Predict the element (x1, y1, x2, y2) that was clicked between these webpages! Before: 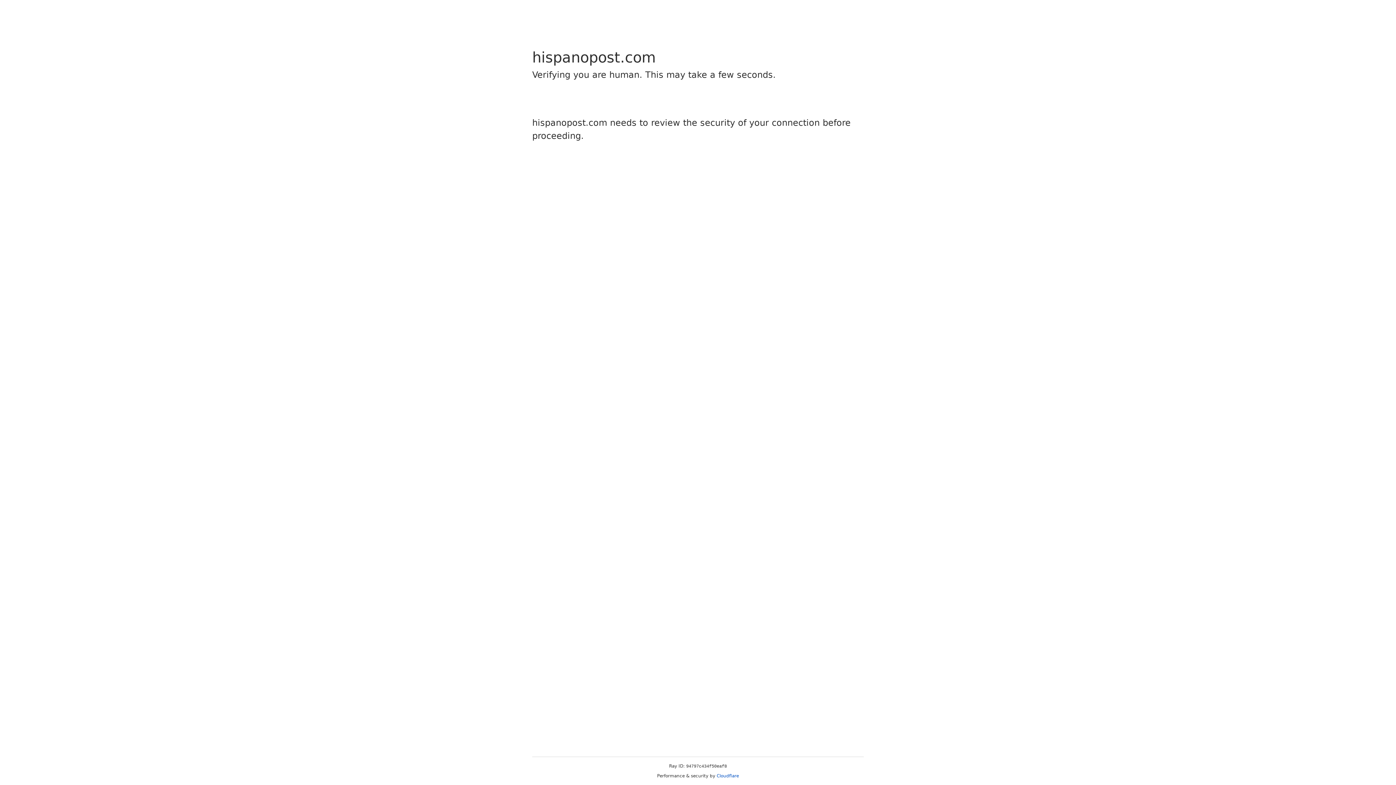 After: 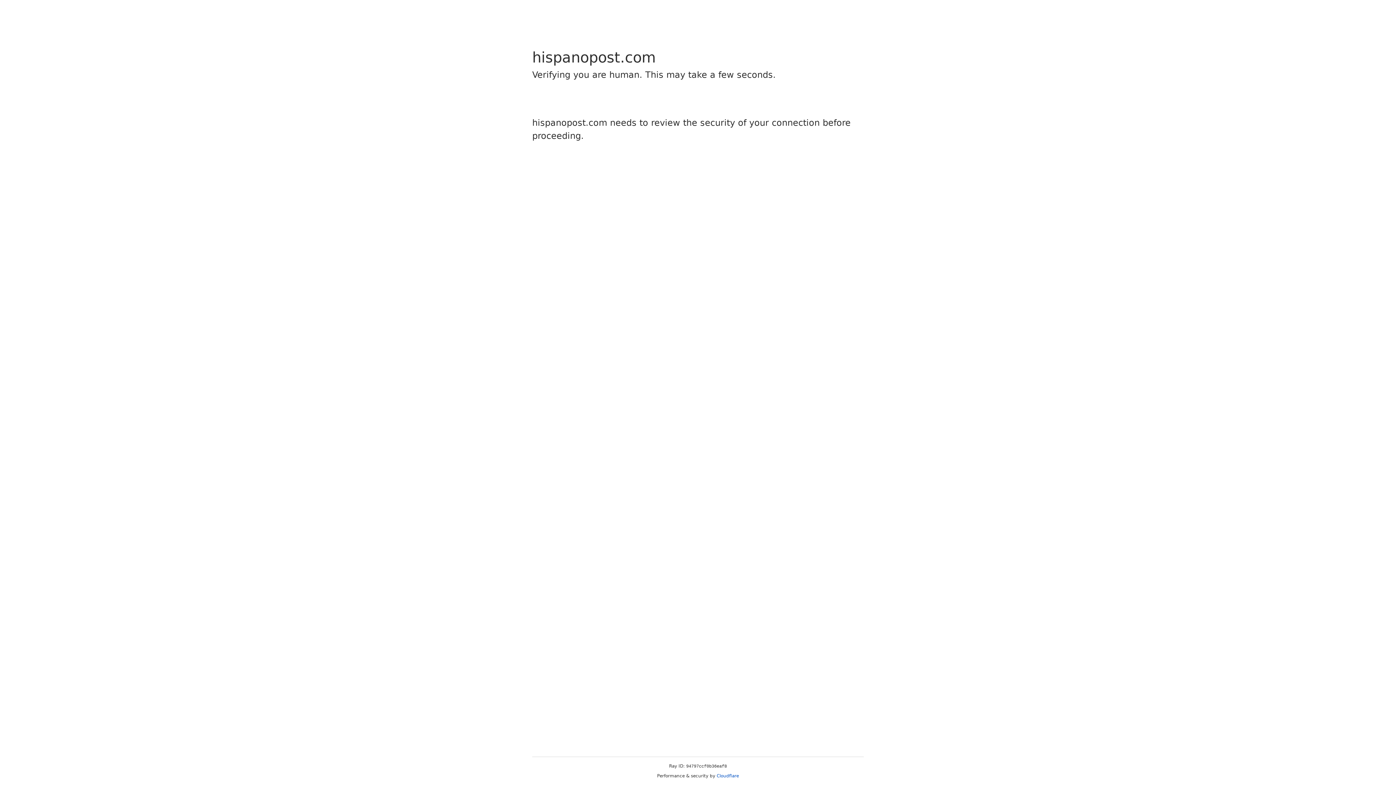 Action: bbox: (716, 773, 739, 778) label: Cloudflare